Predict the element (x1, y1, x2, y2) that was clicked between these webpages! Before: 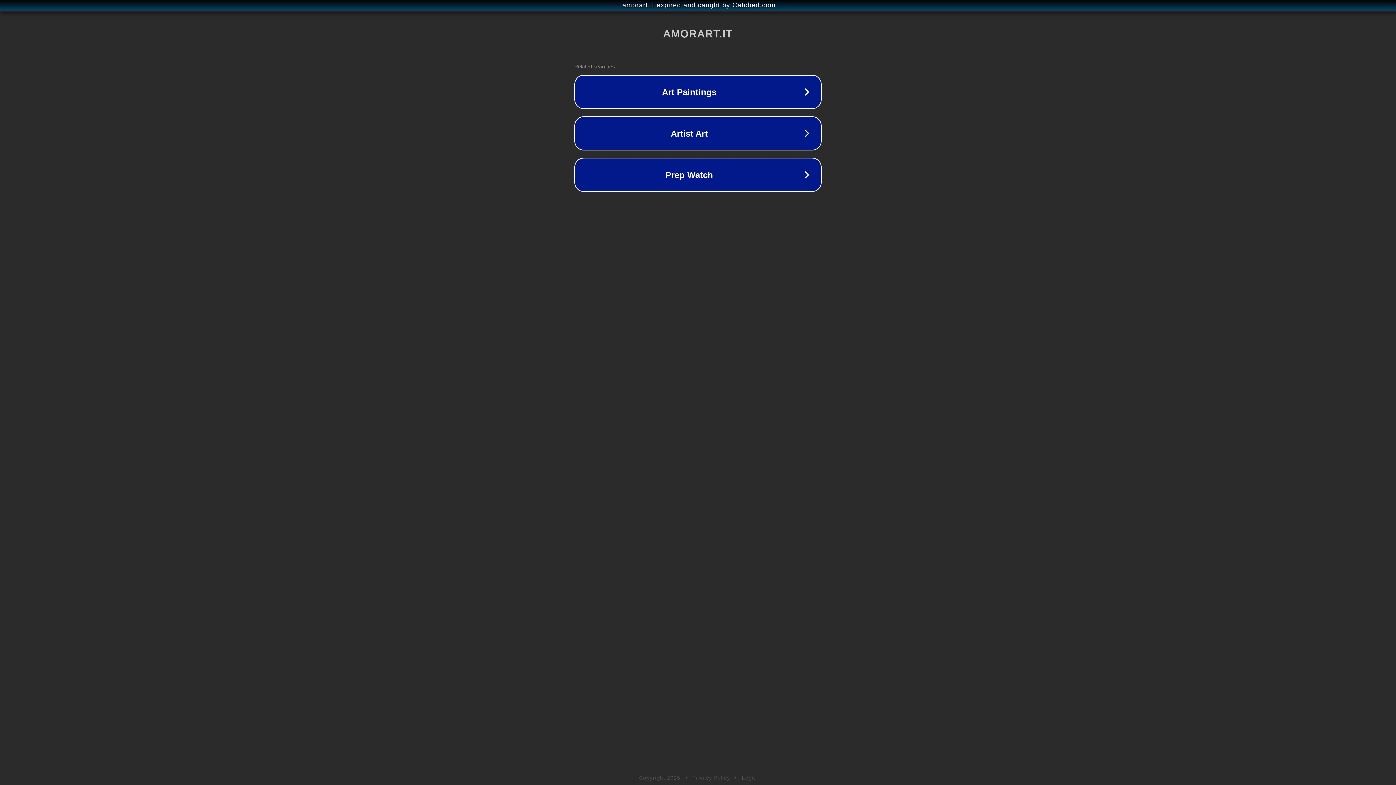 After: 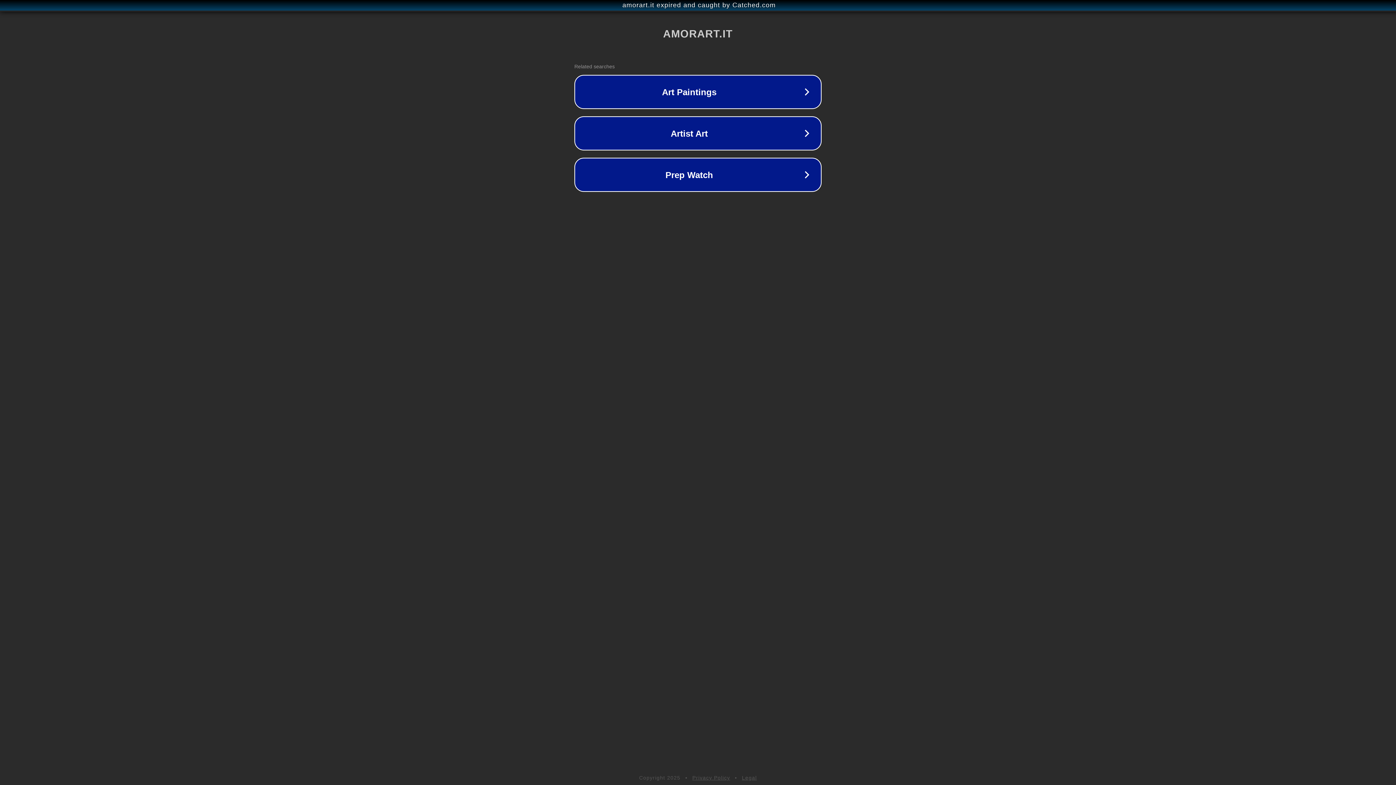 Action: label: Legal bbox: (742, 775, 757, 781)